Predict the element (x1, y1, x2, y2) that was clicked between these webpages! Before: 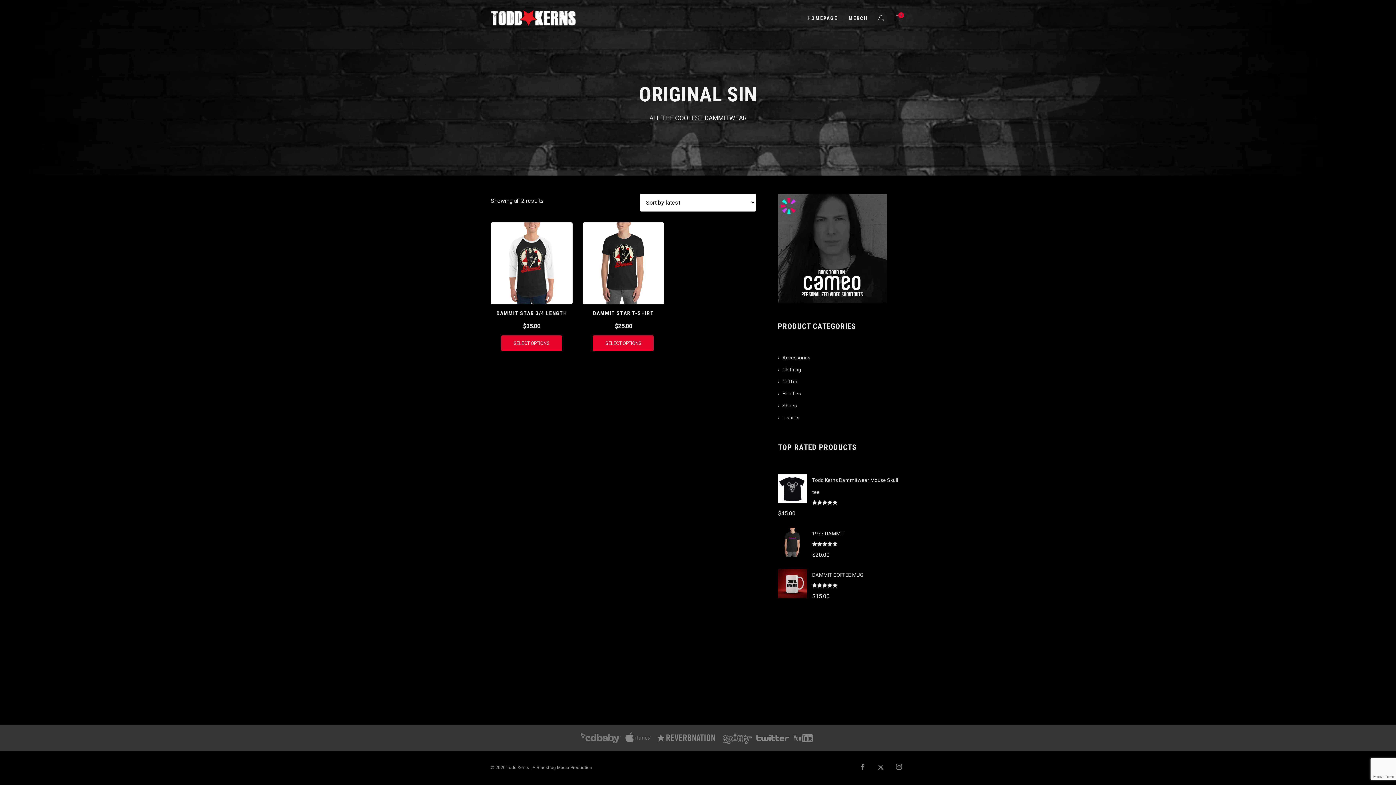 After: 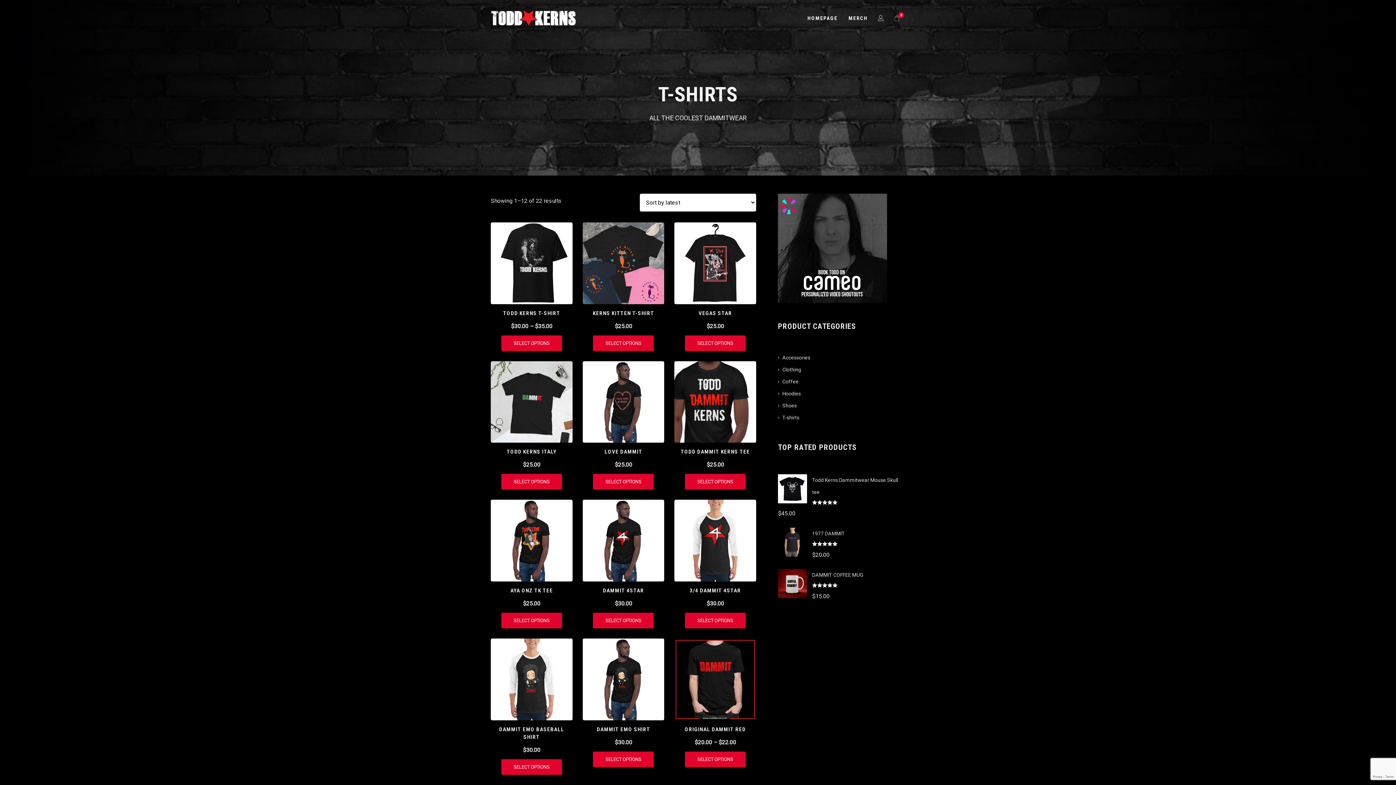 Action: bbox: (778, 414, 799, 420) label: T-shirts